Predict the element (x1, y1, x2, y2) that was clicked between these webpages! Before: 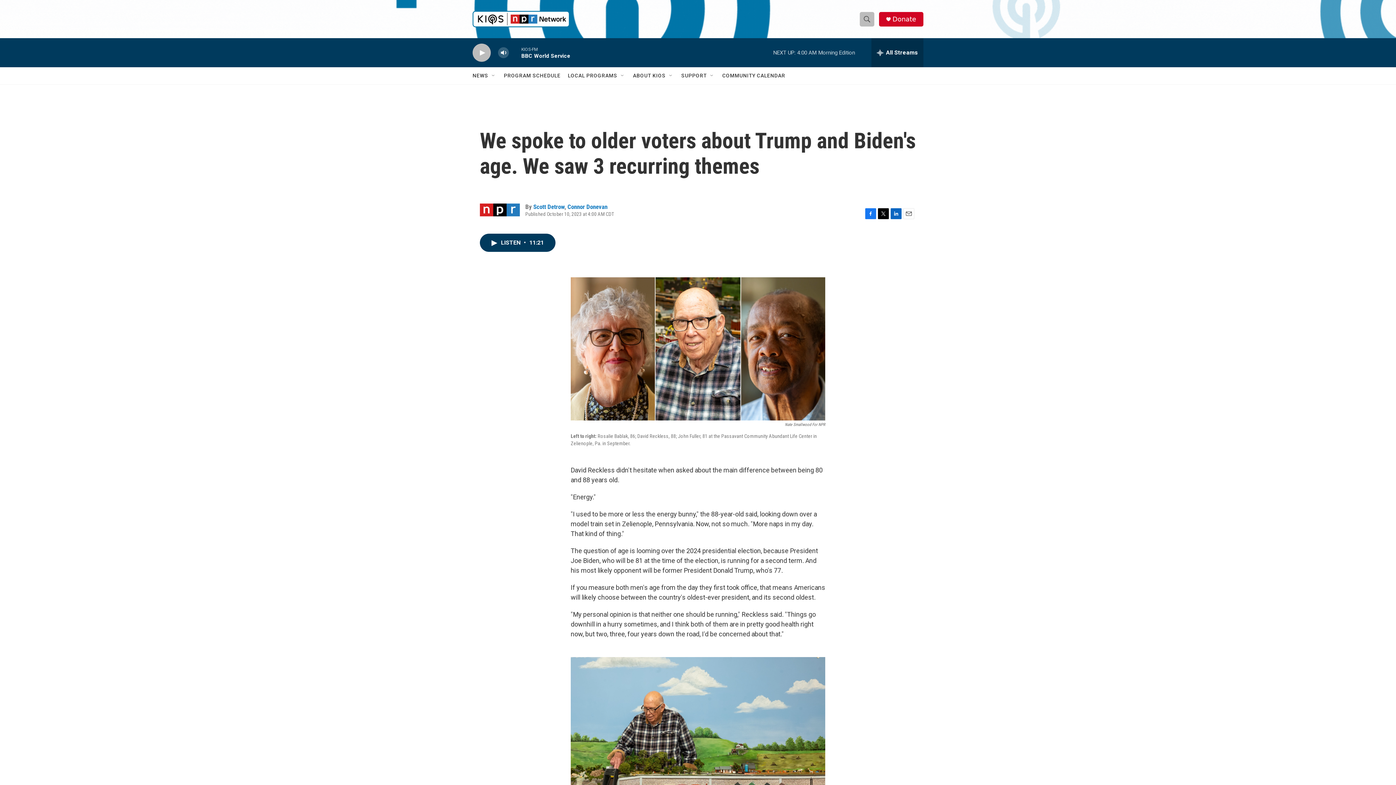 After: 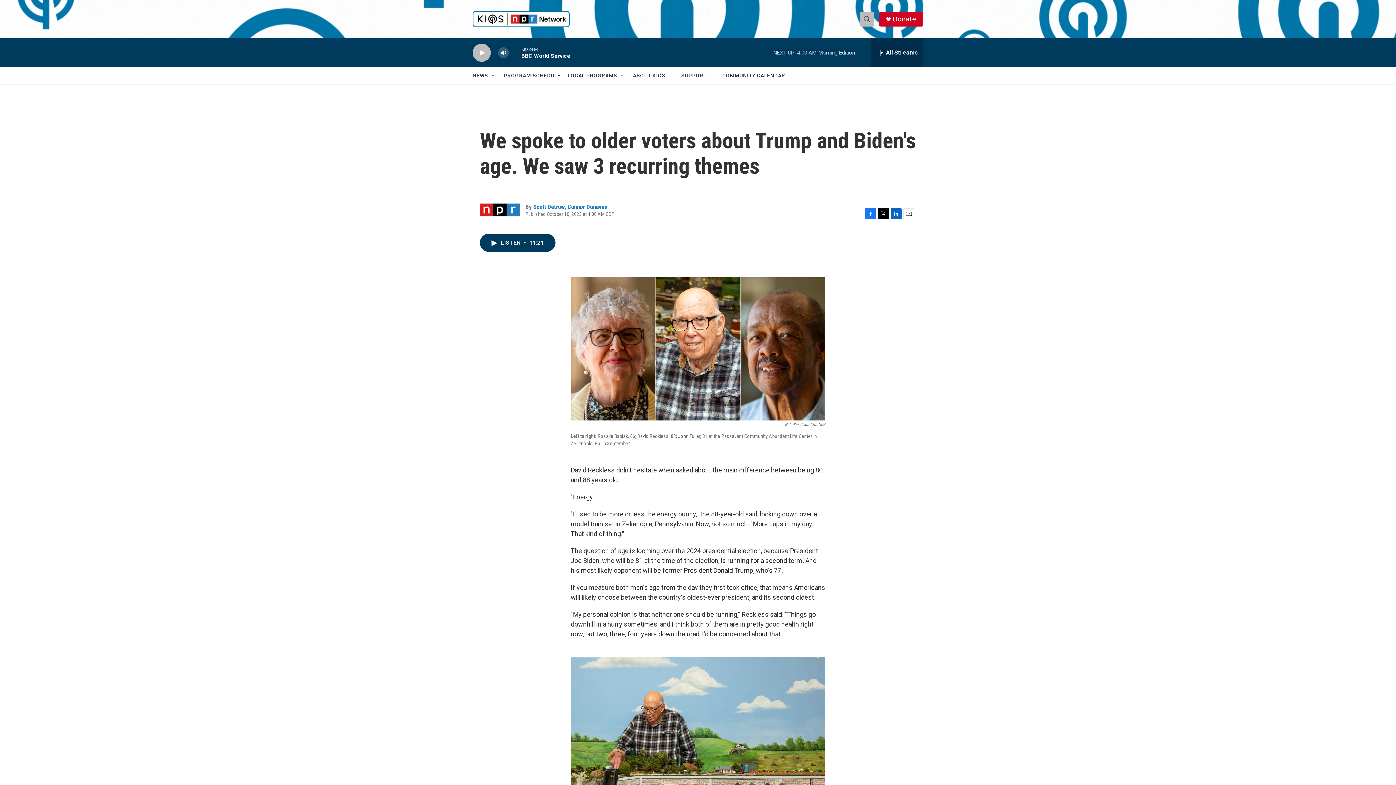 Action: bbox: (878, 208, 889, 219) label: Twitter